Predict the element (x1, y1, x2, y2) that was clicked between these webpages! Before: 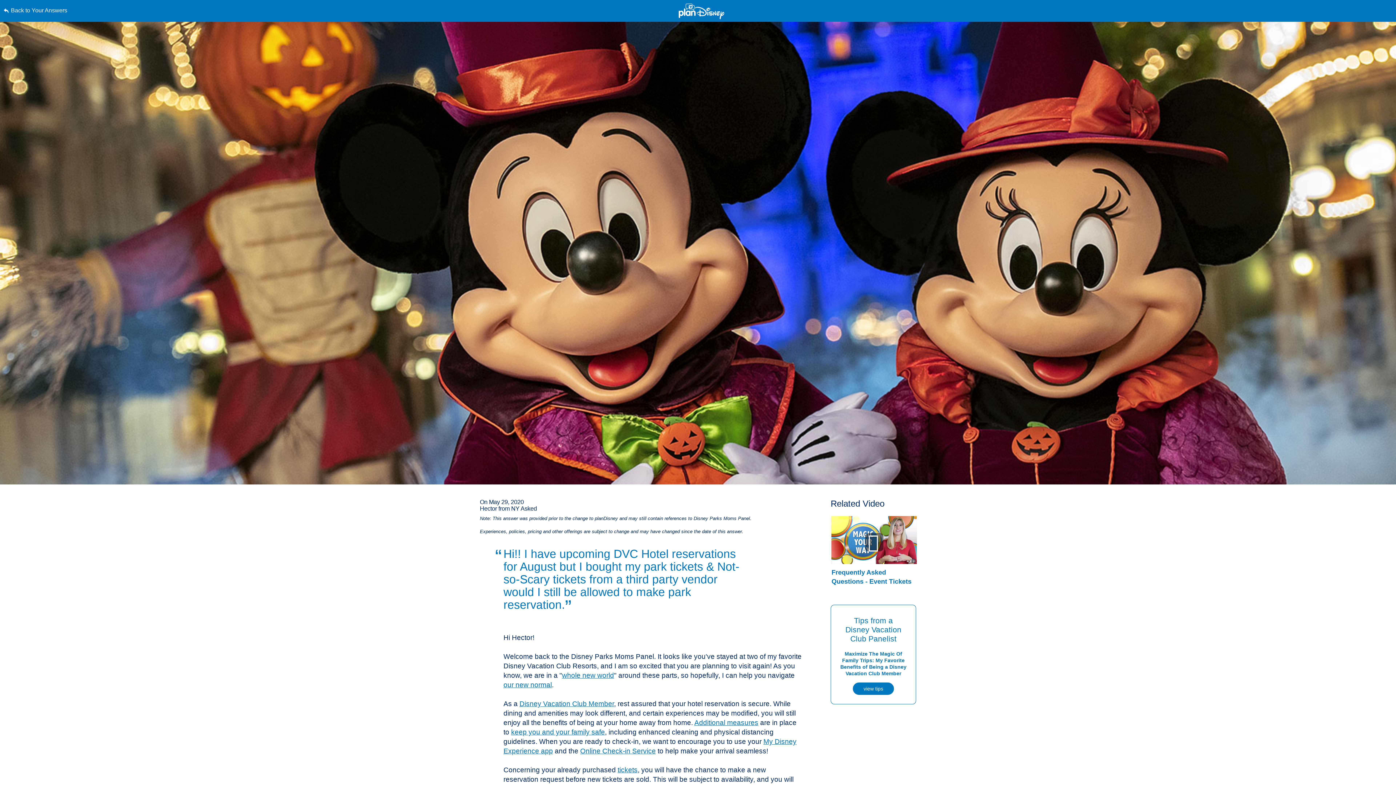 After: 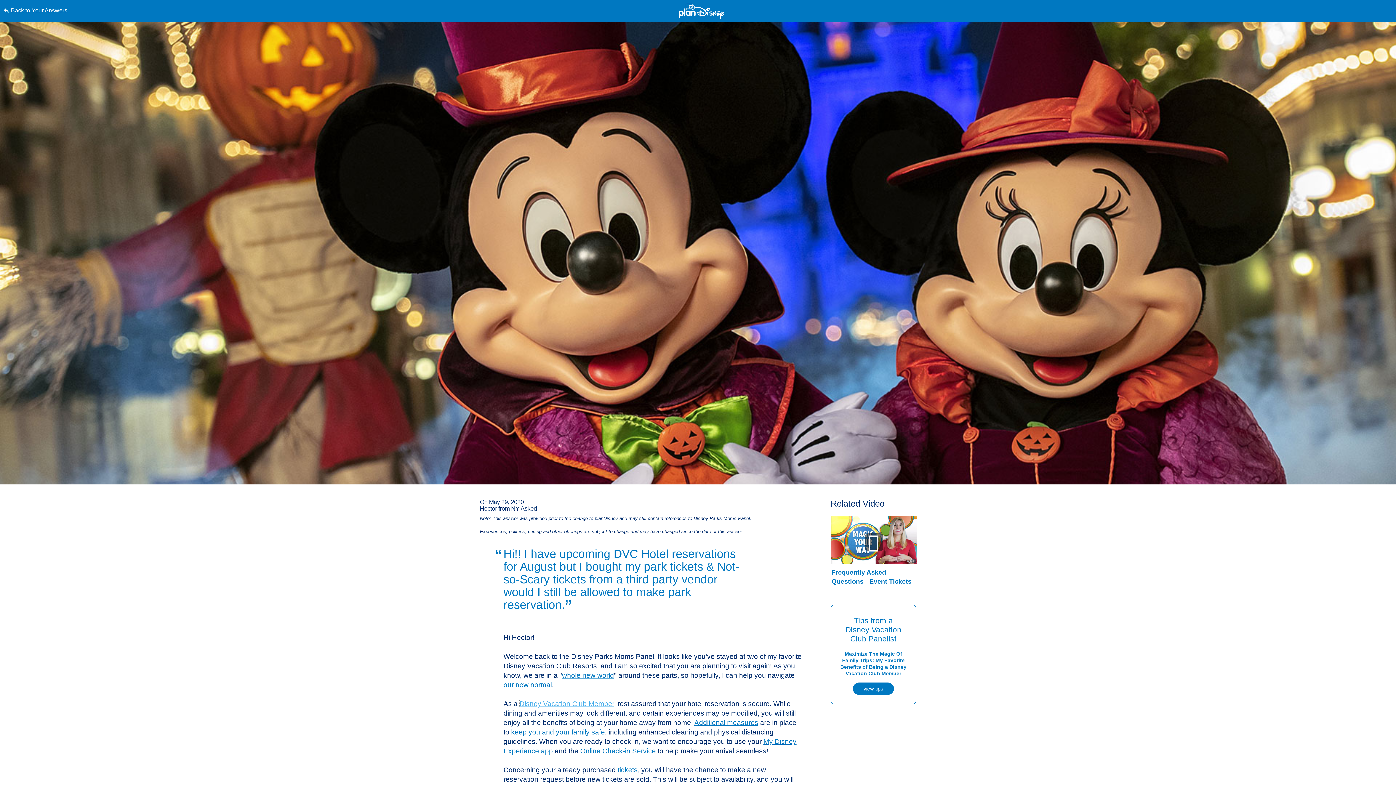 Action: label: Disney Vacation Club Member bbox: (519, 700, 614, 708)